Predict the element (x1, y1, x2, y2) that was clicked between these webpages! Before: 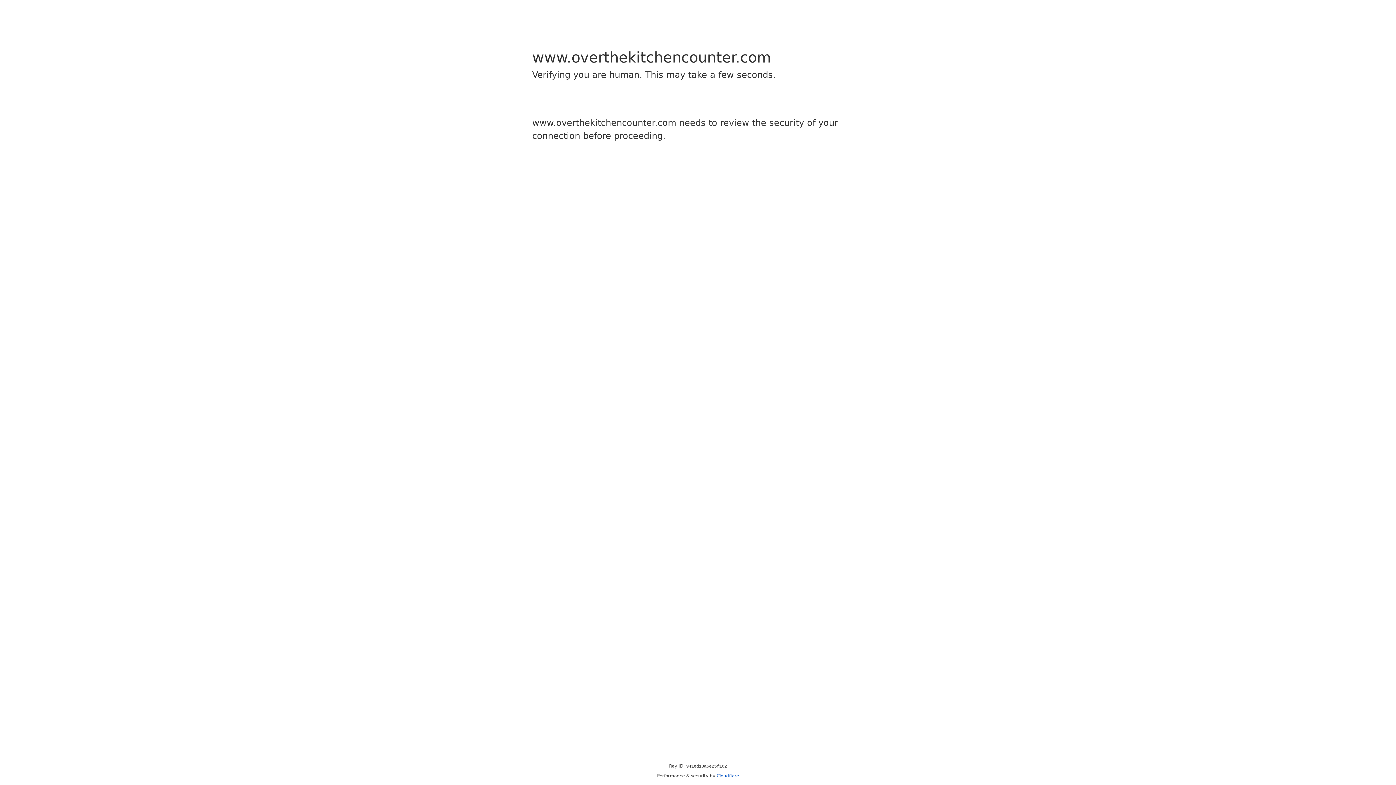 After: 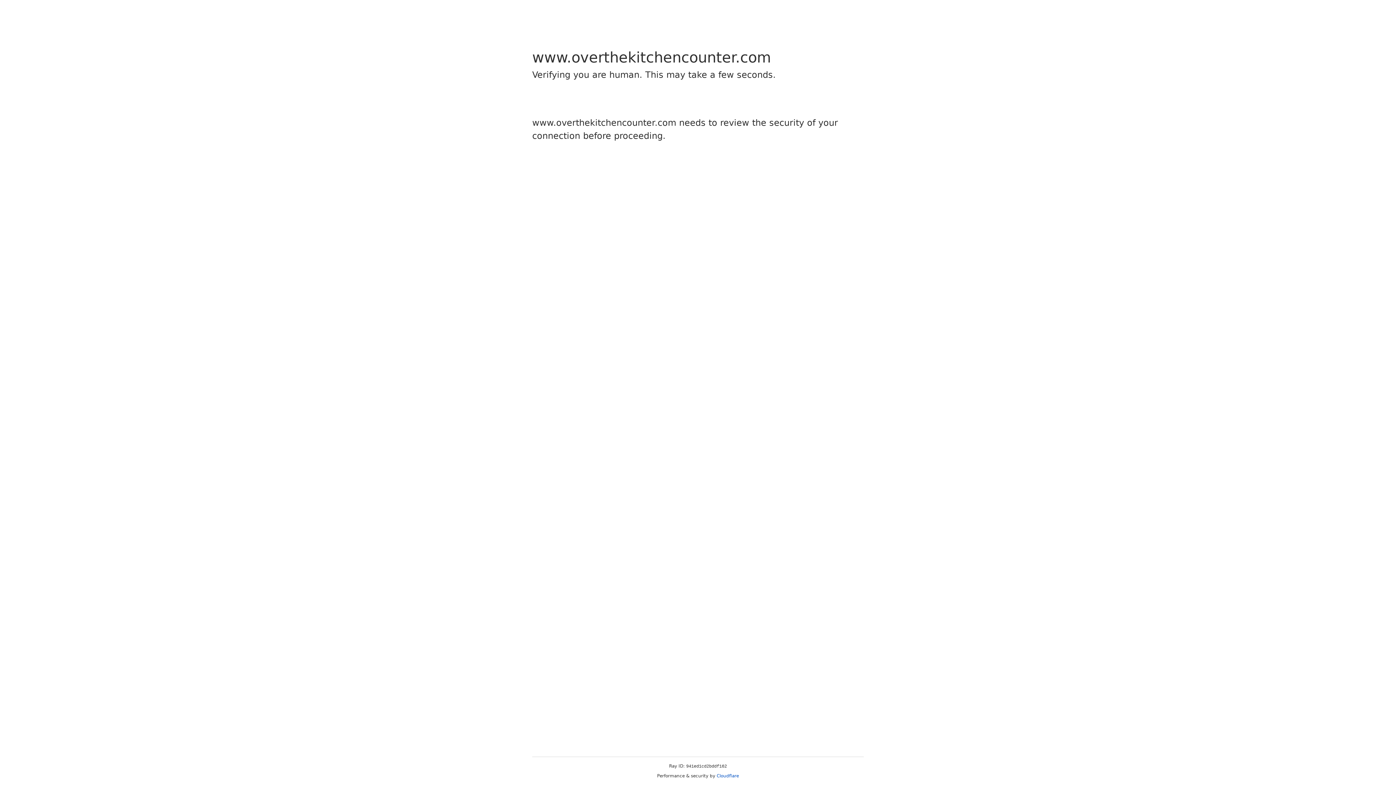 Action: bbox: (716, 773, 739, 778) label: Cloudflare